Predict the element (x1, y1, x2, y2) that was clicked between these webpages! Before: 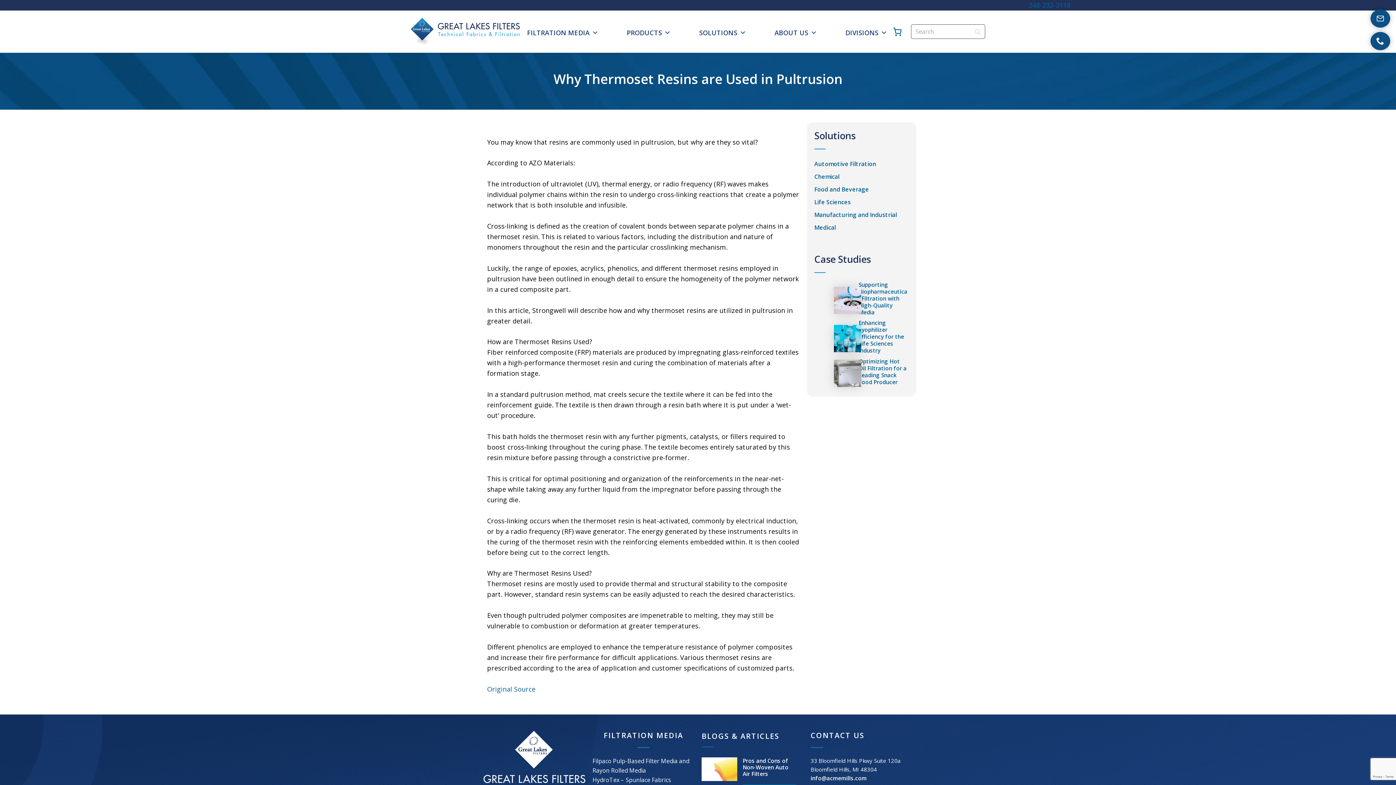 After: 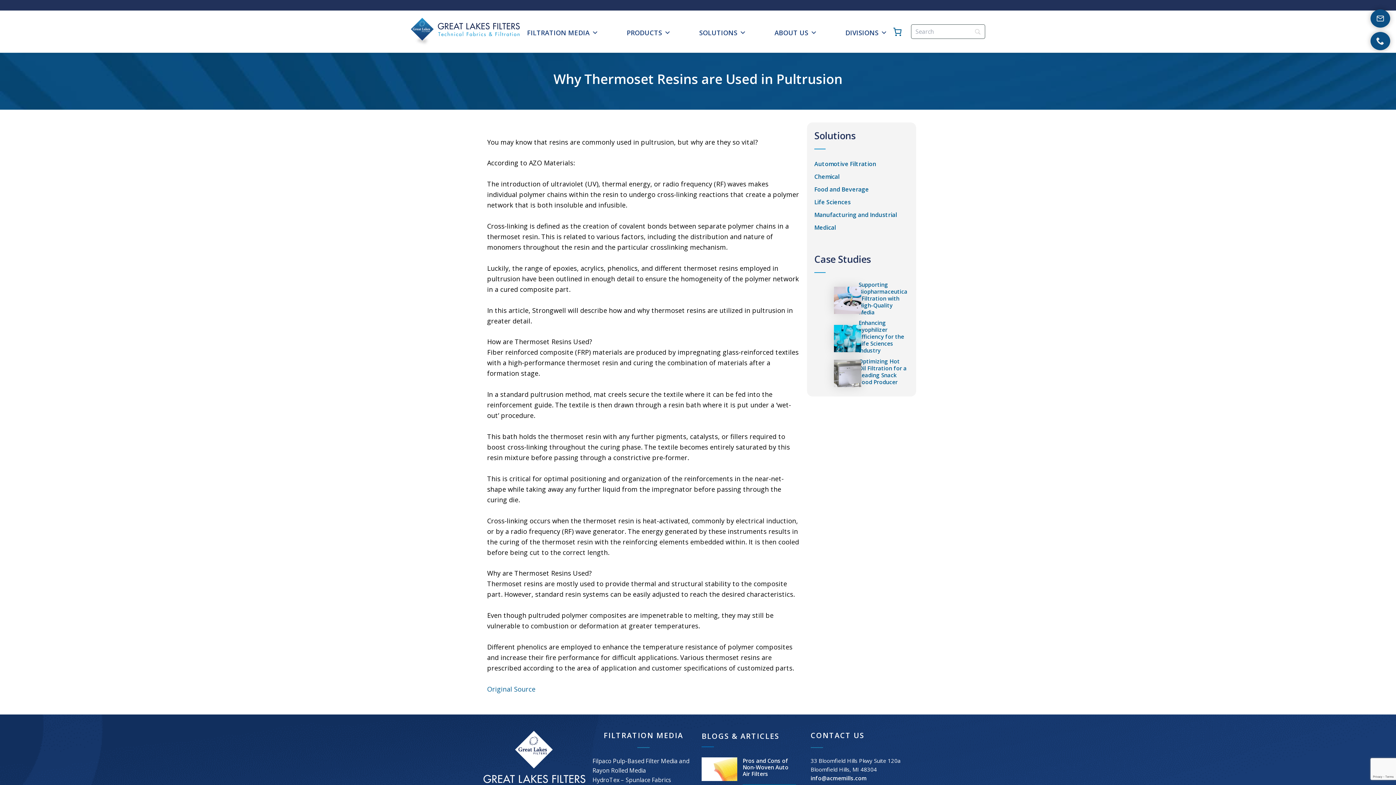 Action: label: 248-232-3118 bbox: (1029, 0, 1070, 9)